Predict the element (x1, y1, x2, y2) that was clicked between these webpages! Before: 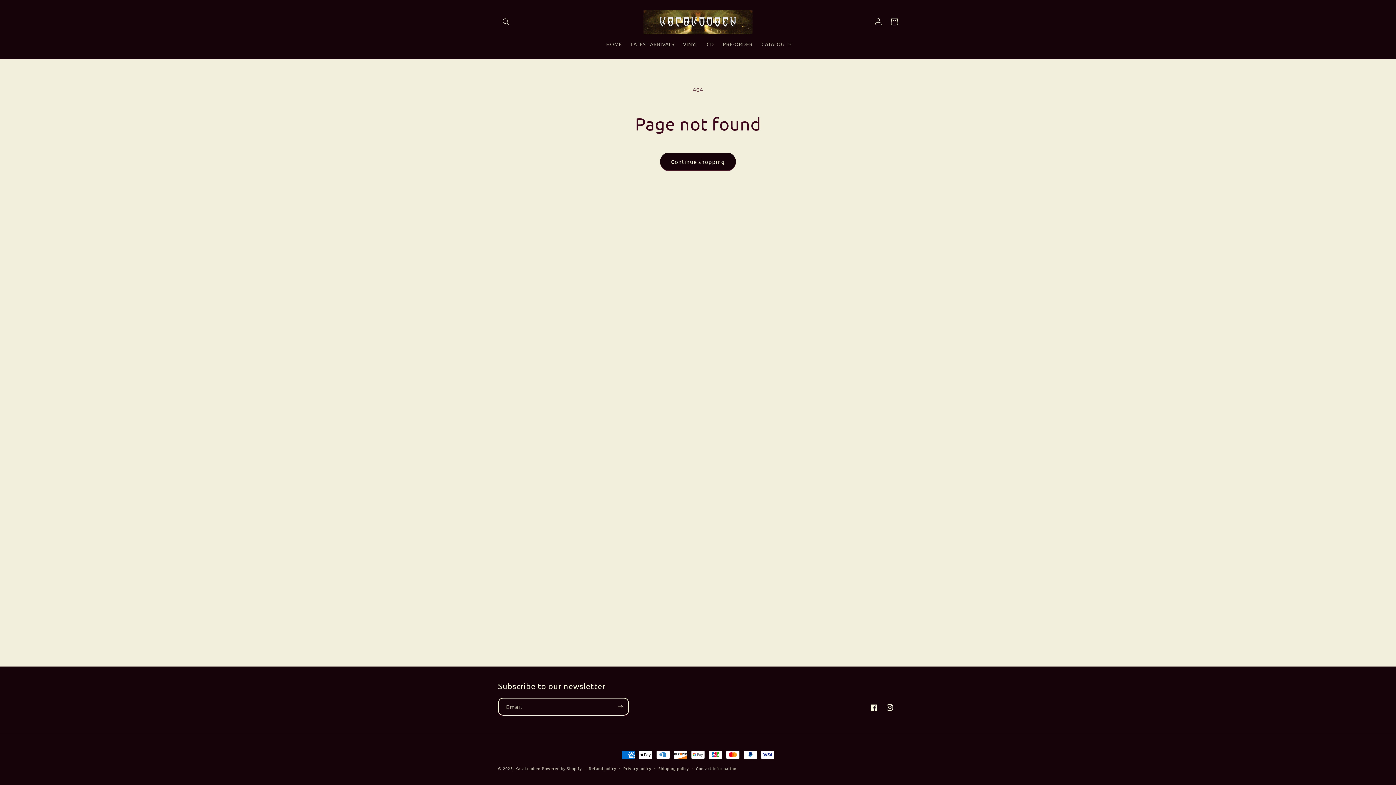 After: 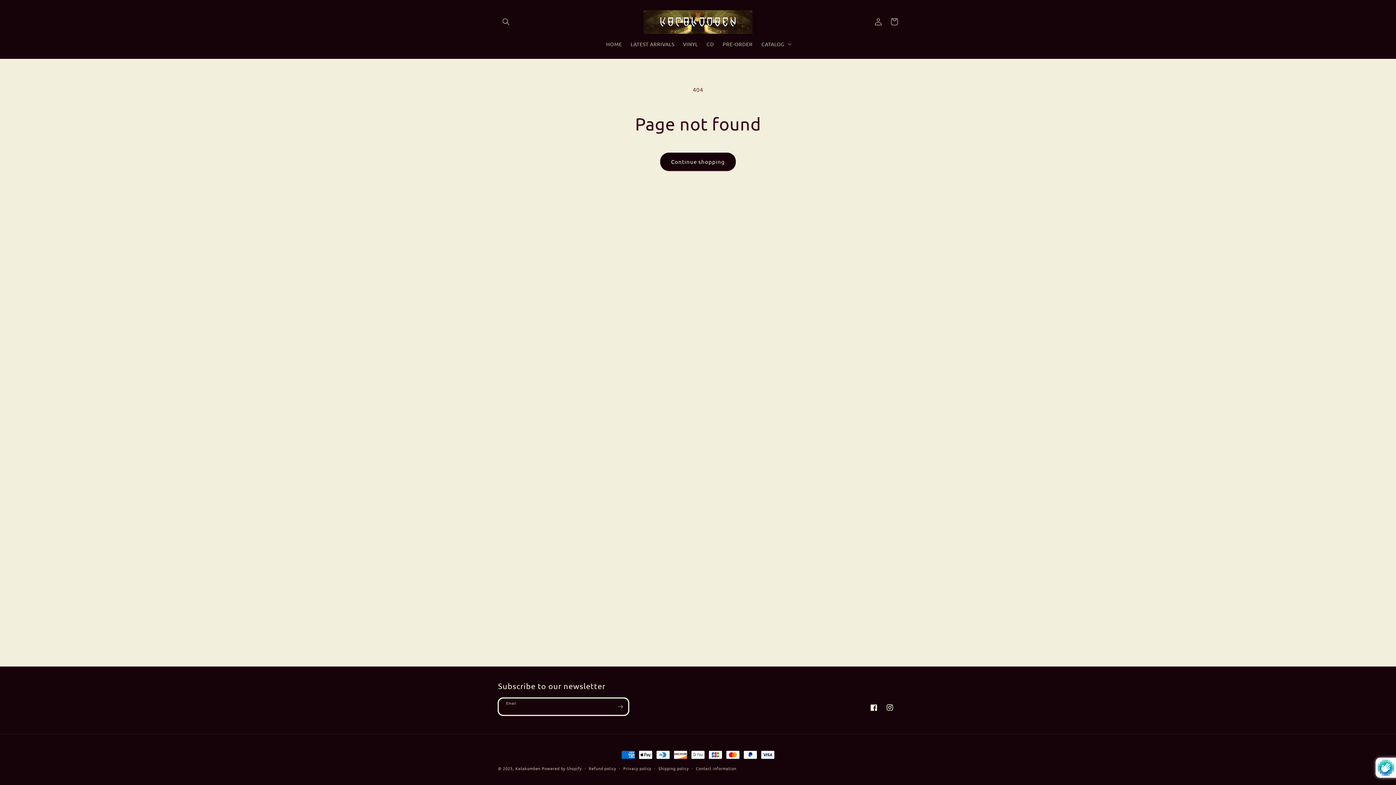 Action: label: Subscribe bbox: (612, 698, 628, 716)